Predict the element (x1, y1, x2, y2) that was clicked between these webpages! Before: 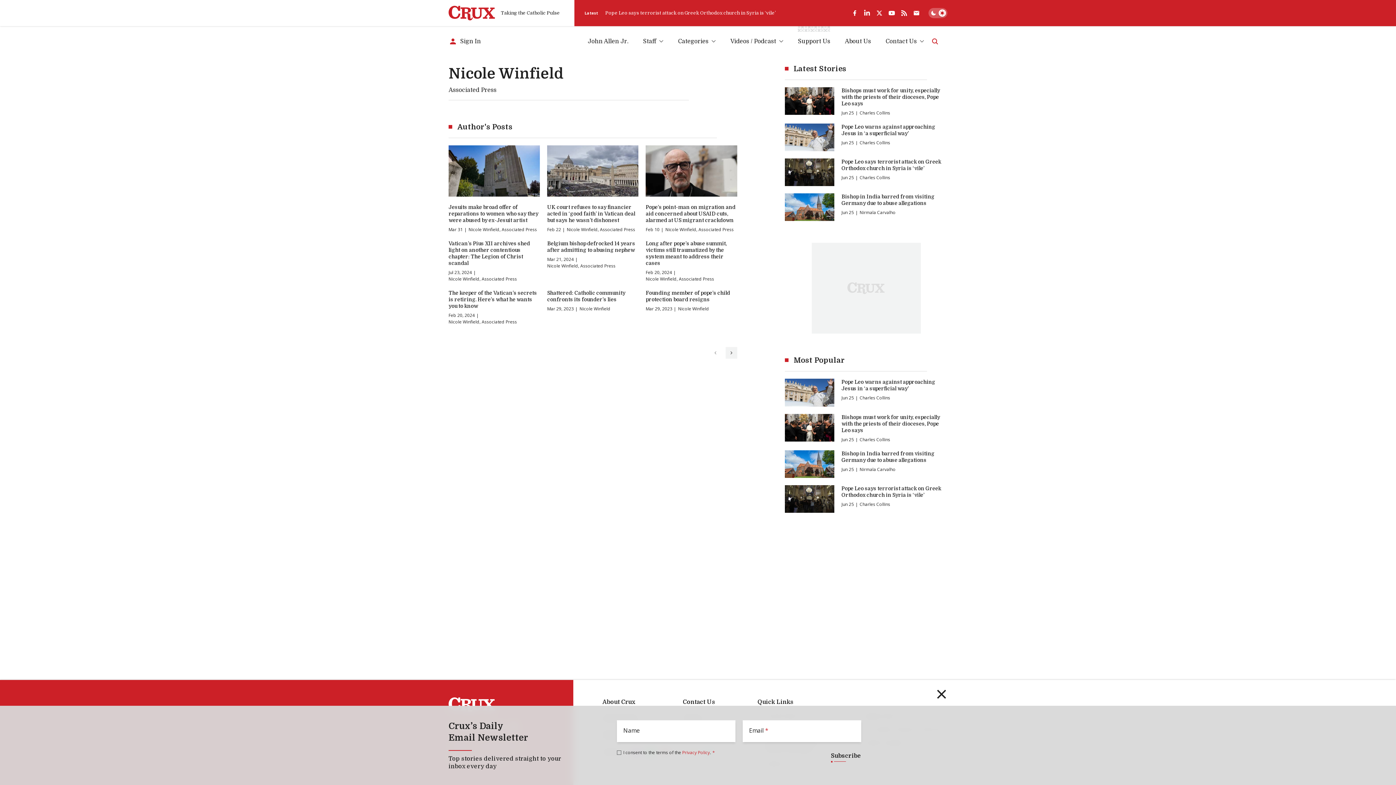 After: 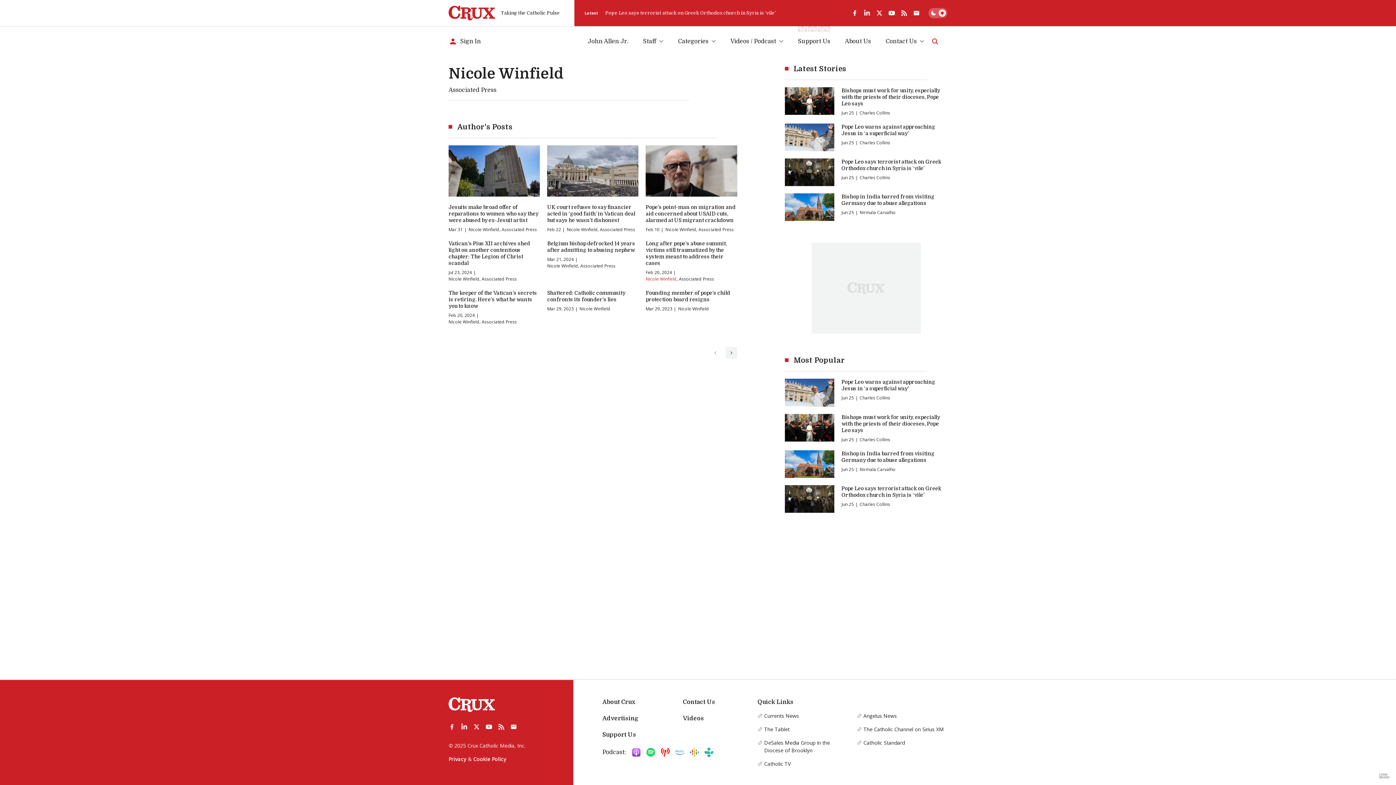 Action: bbox: (645, 275, 676, 282) label: Nicole Winfield